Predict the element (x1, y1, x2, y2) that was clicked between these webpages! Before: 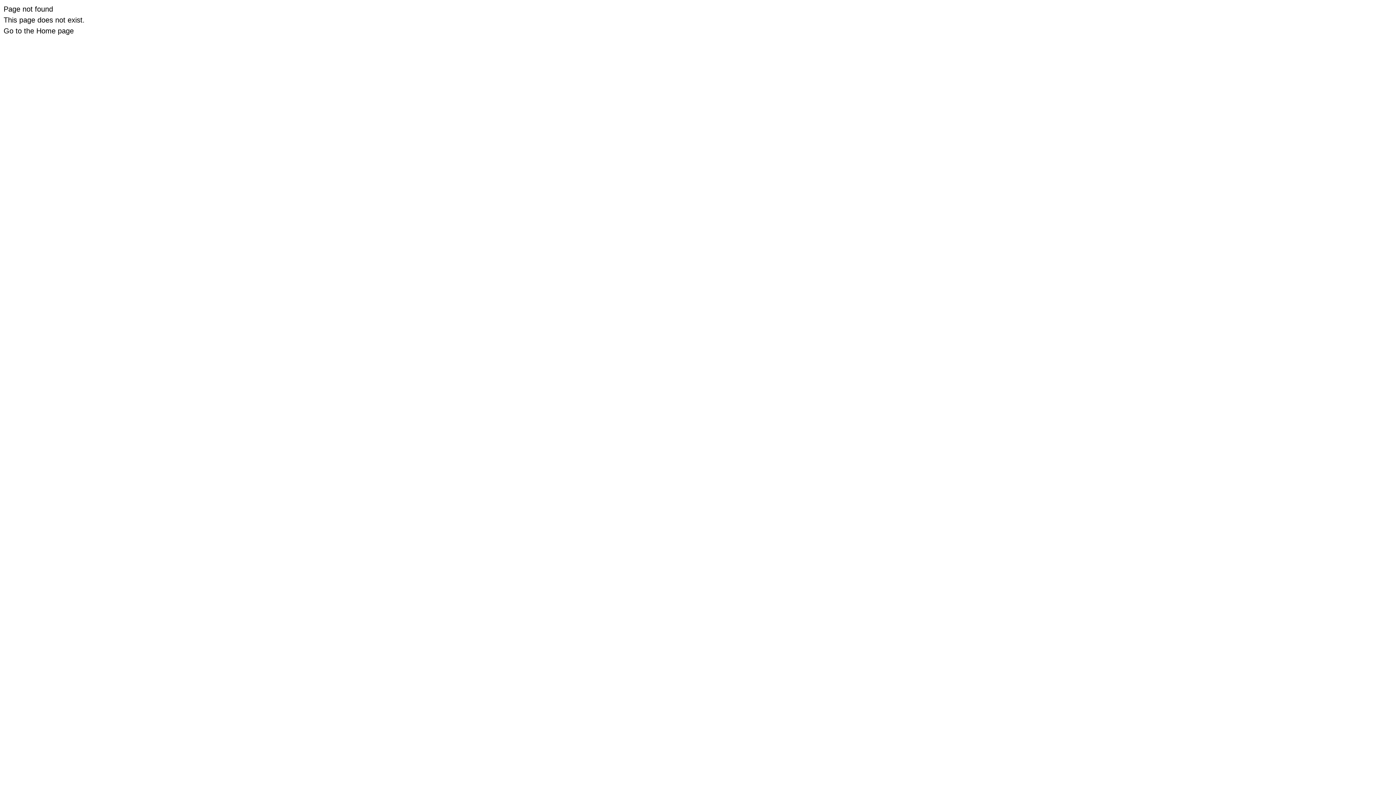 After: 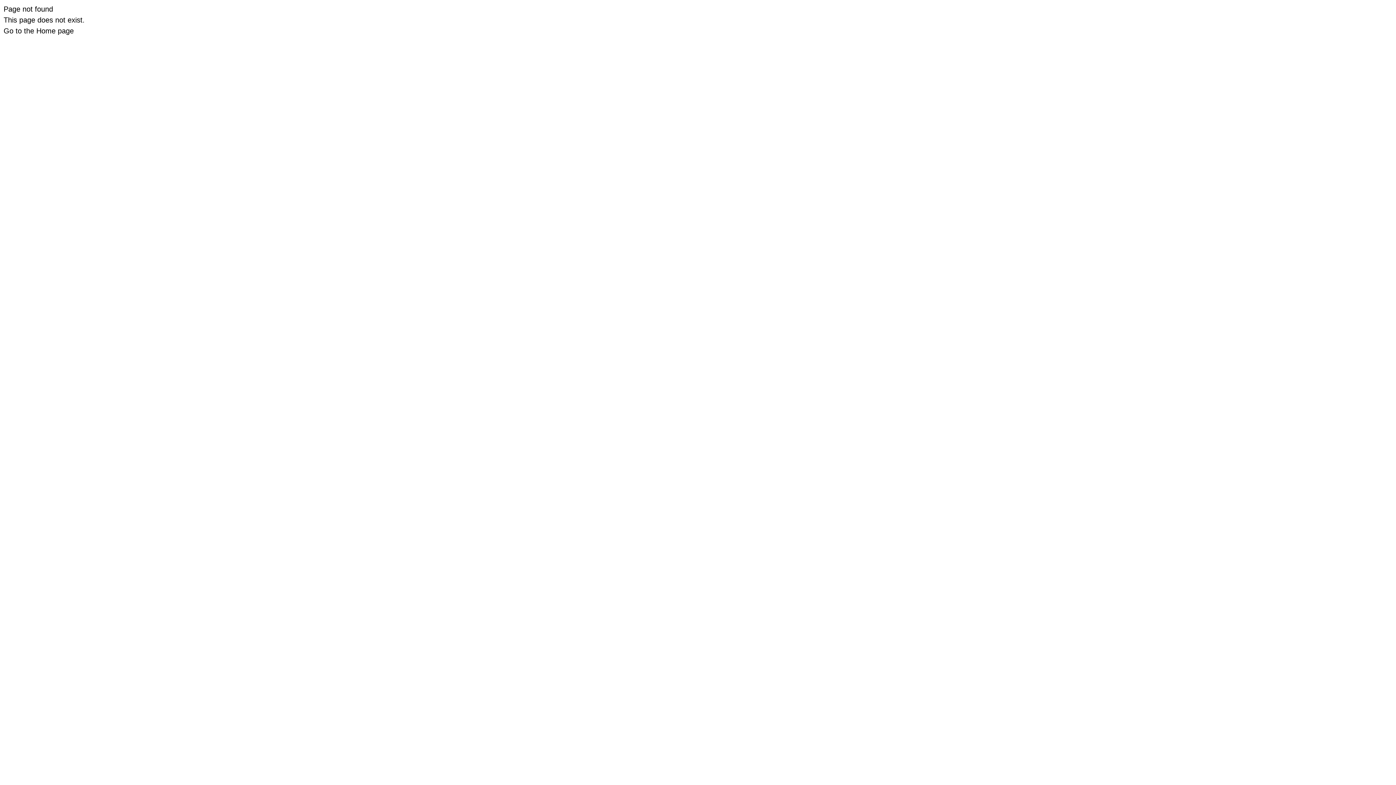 Action: bbox: (3, 26, 73, 34) label: Go to the Home page